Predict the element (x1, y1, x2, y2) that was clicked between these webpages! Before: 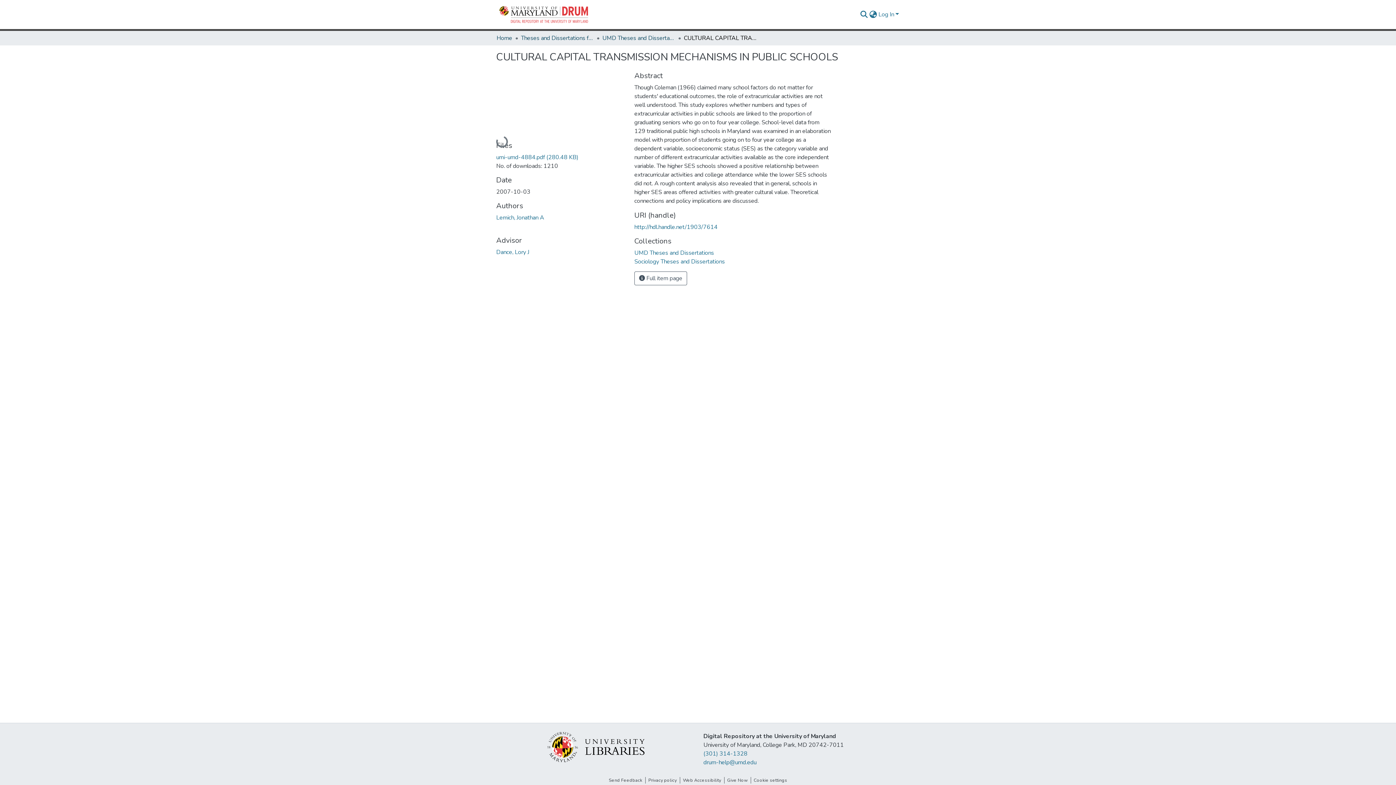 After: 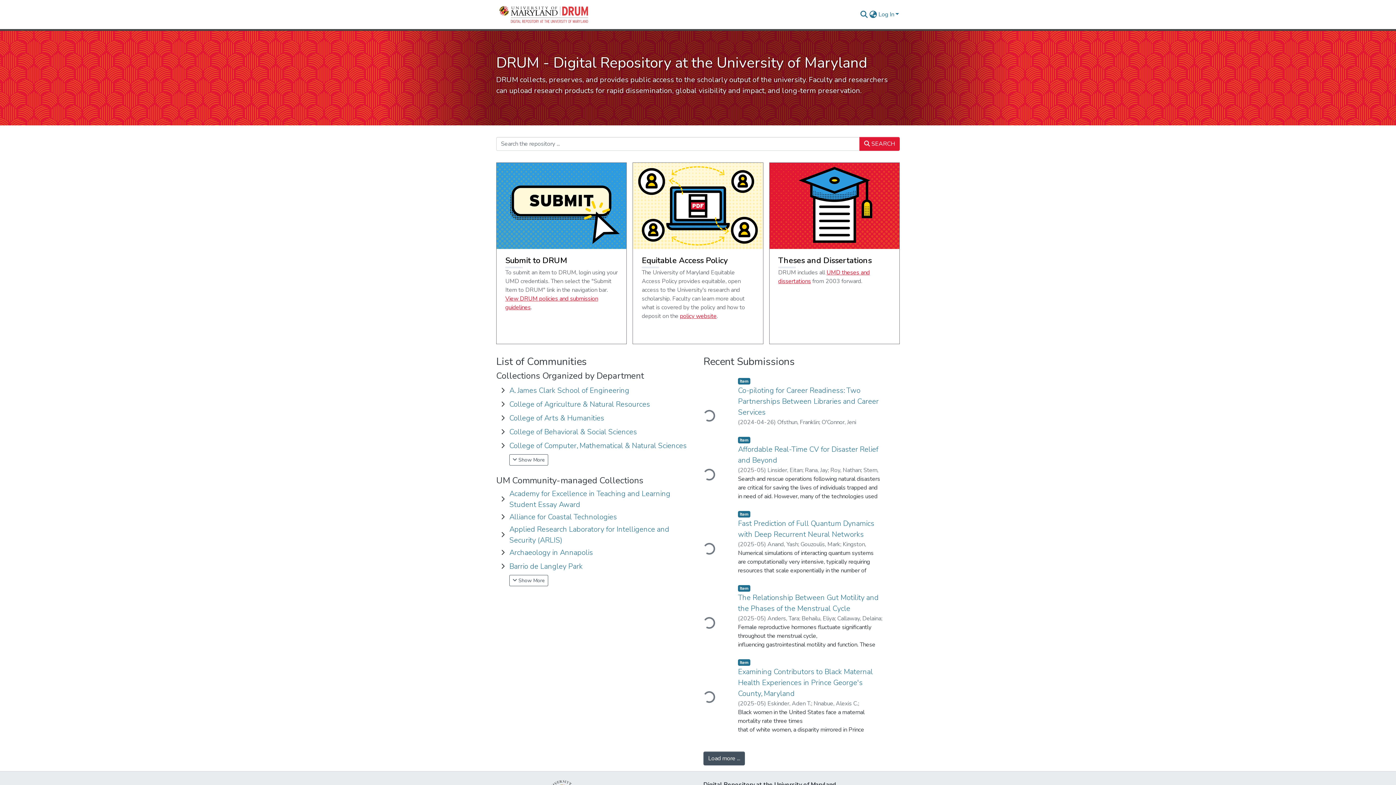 Action: label: Home bbox: (496, 33, 512, 42)